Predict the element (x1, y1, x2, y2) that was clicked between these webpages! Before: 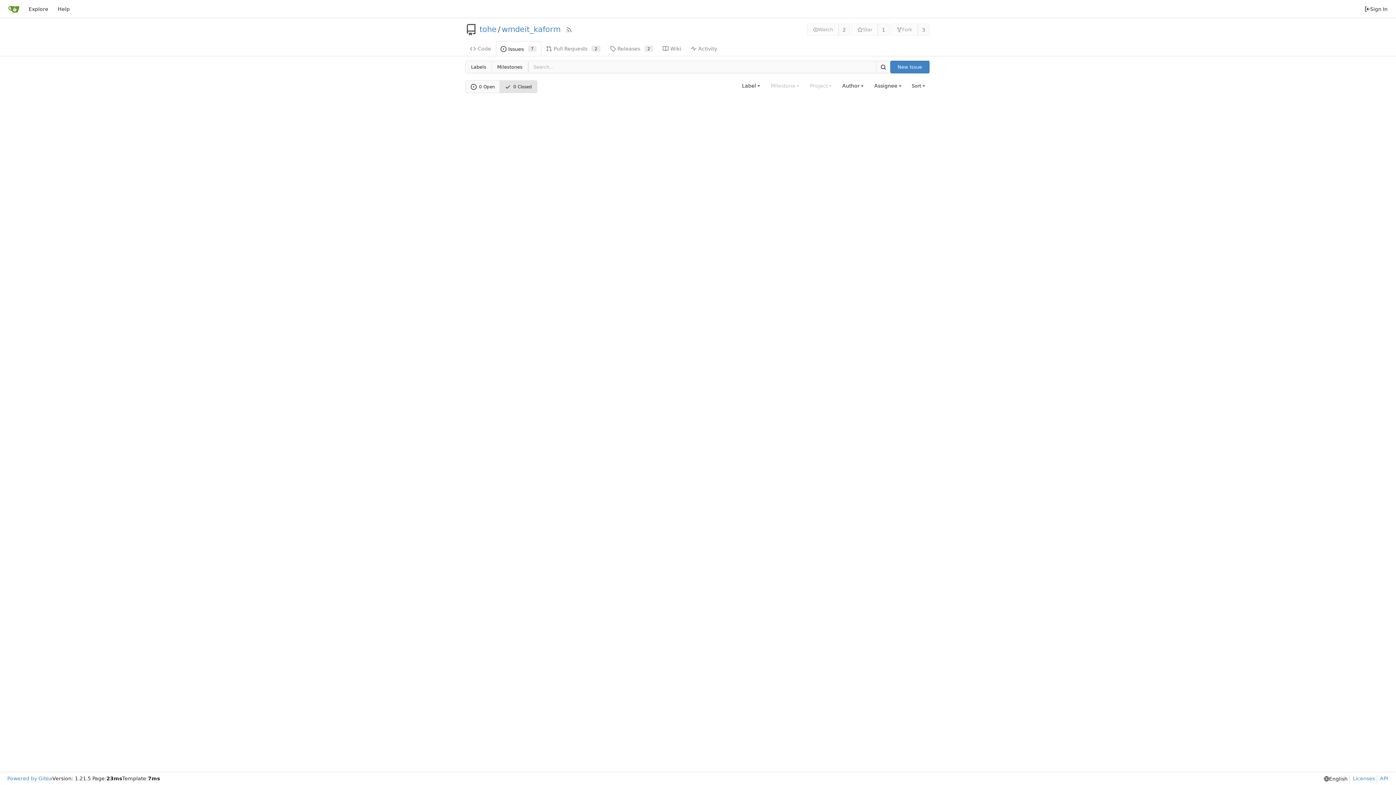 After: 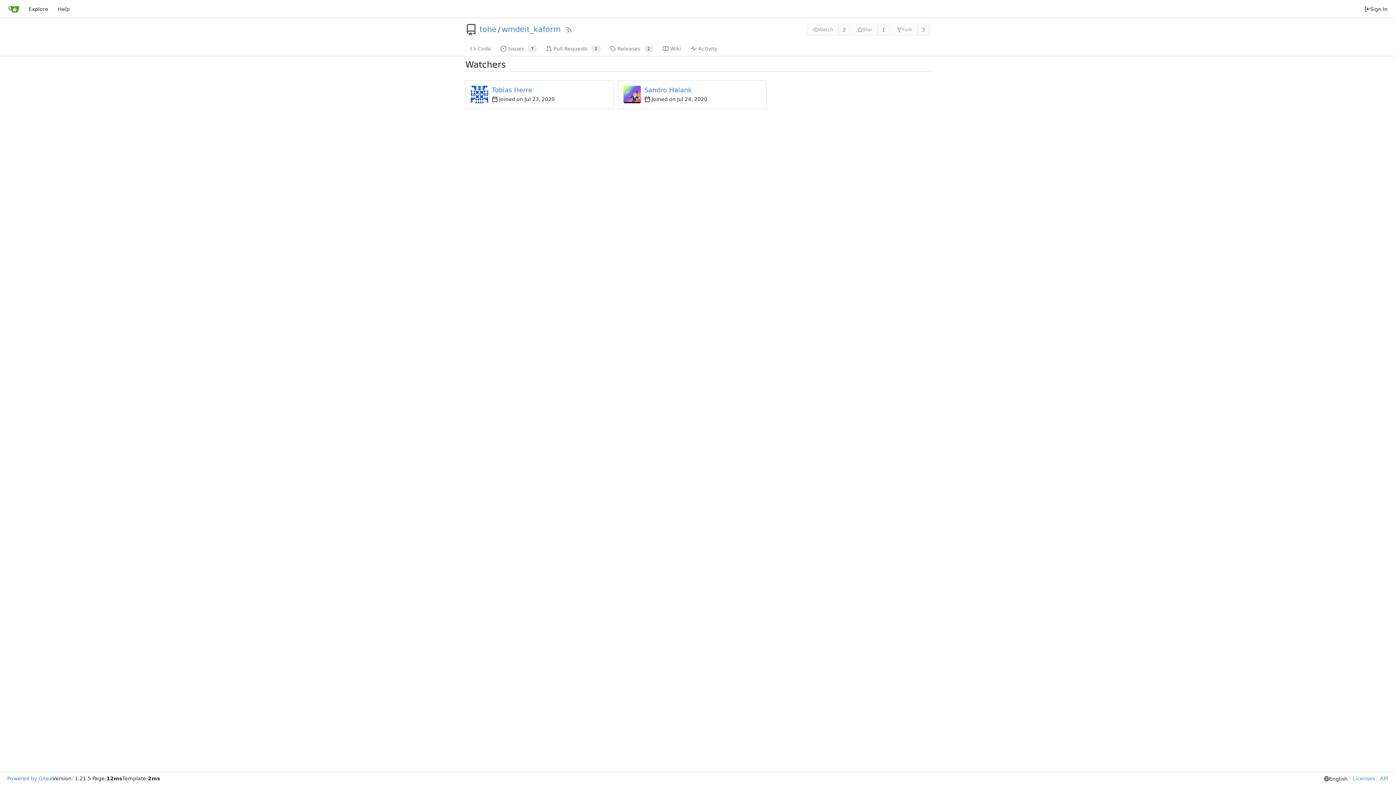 Action: bbox: (838, 23, 850, 35) label: 2